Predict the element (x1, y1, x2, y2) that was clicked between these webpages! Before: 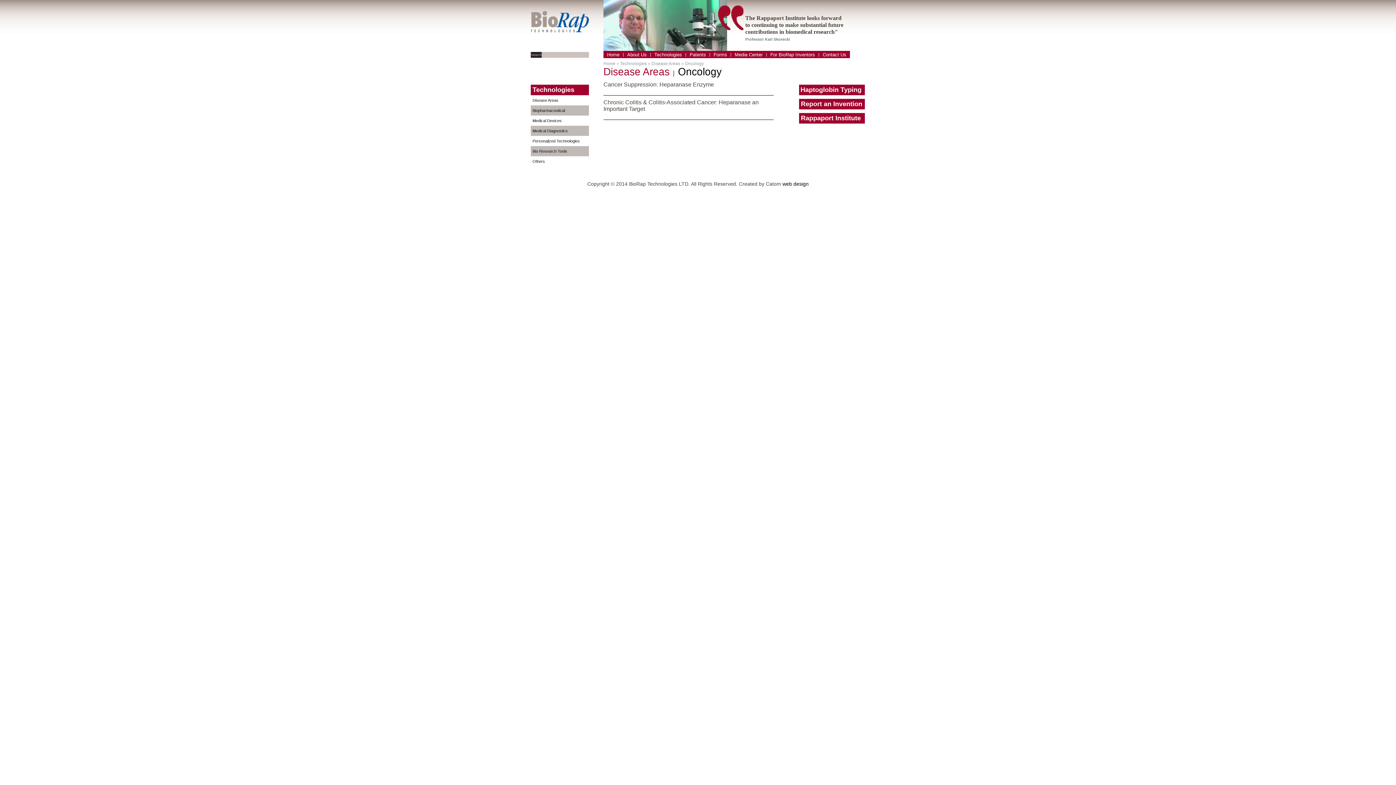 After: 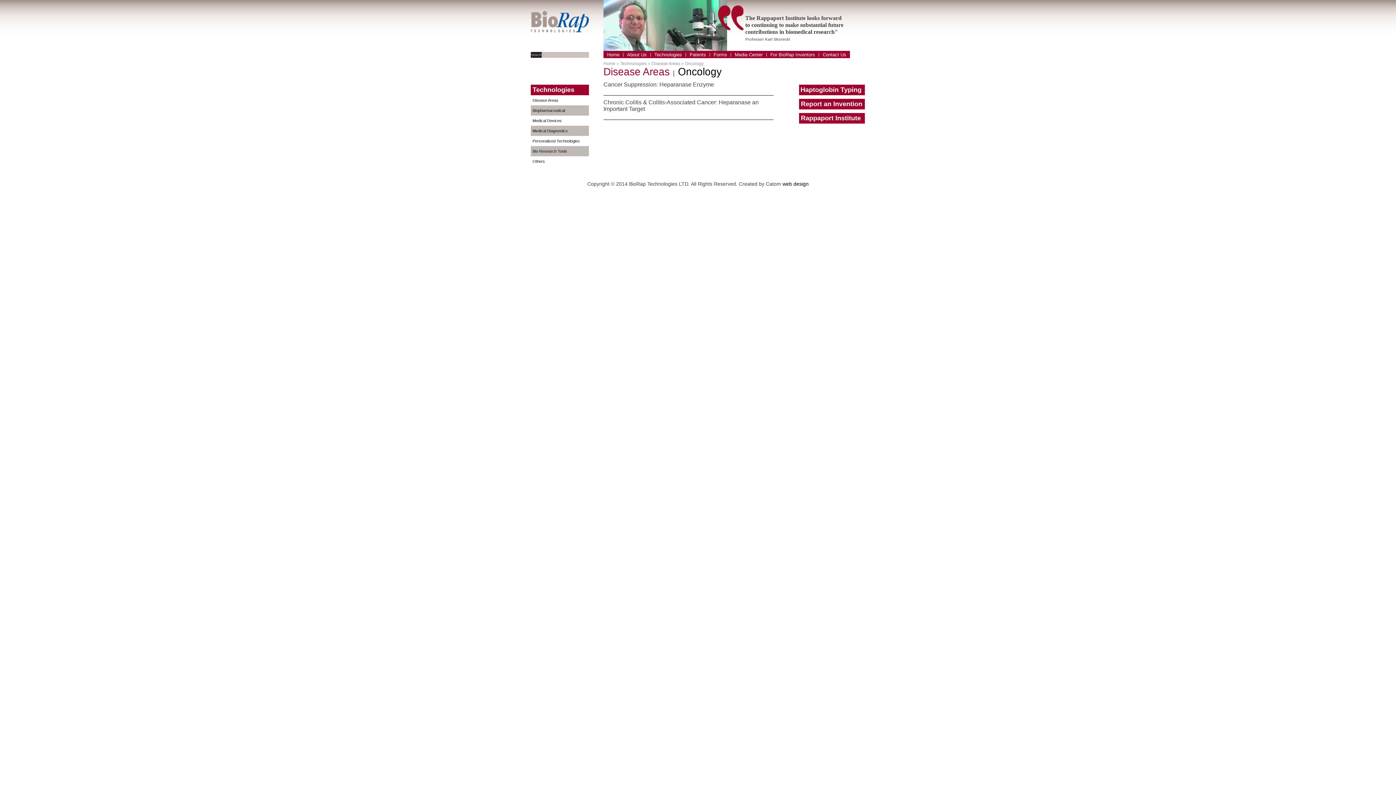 Action: label: web design bbox: (782, 181, 808, 186)